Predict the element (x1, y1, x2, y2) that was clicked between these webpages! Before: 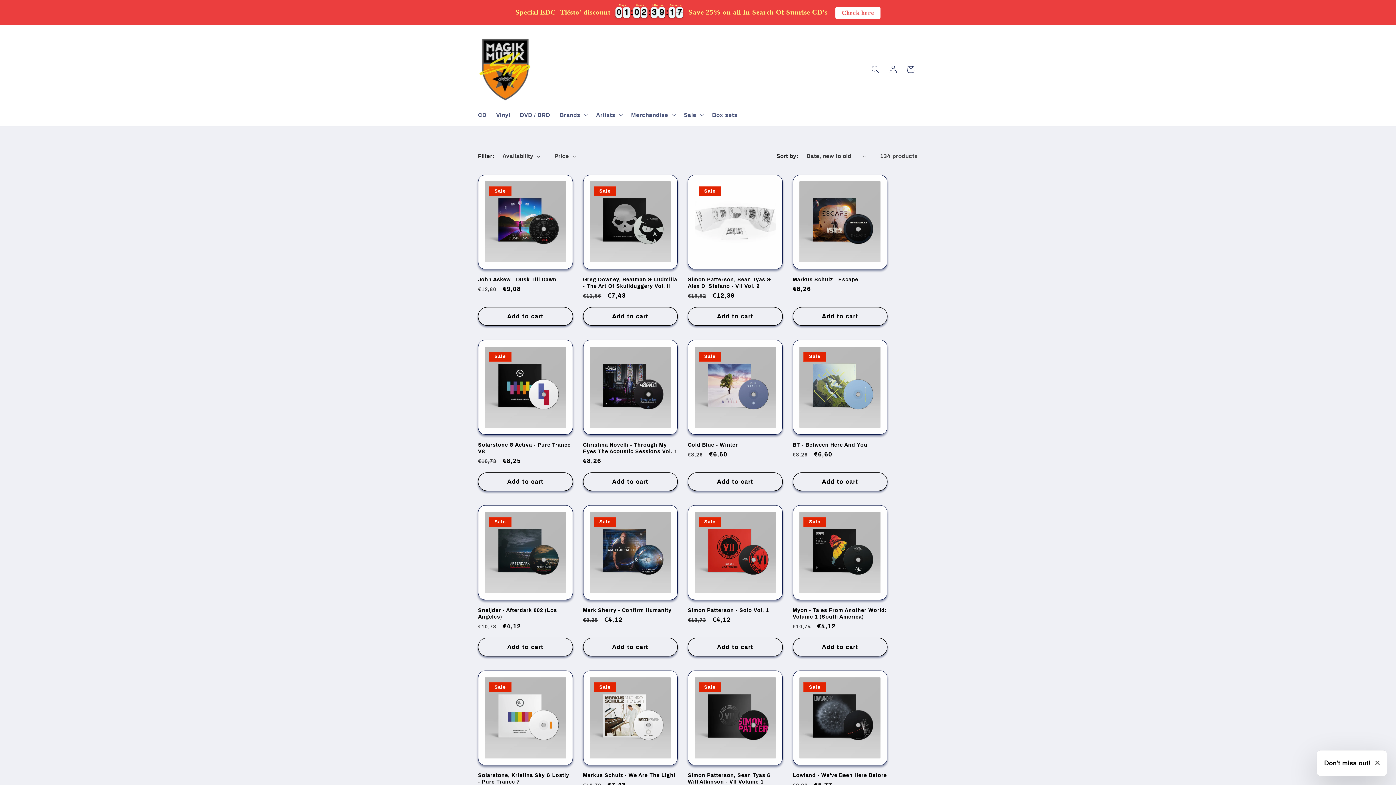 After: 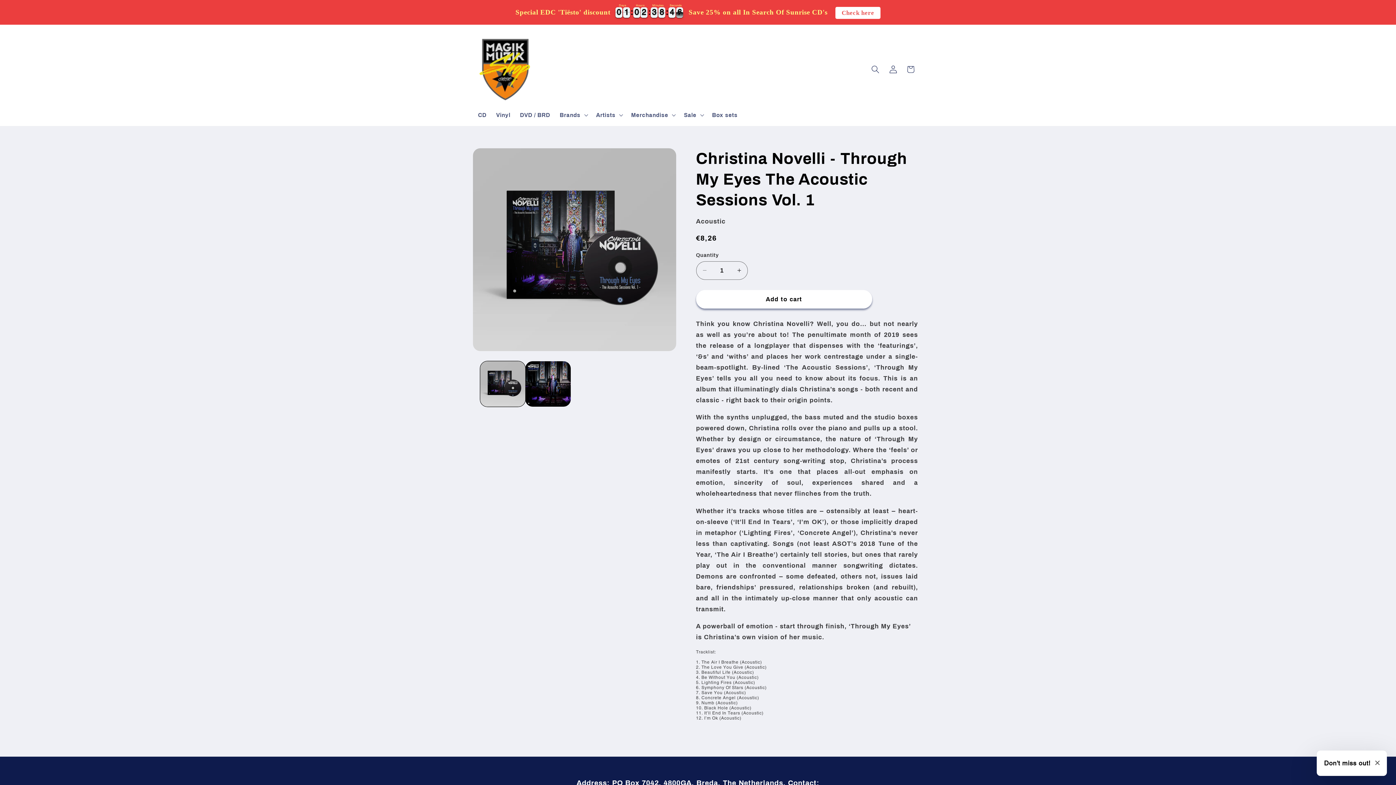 Action: label: Christina Novelli - Through My Eyes The Acoustic Sessions Vol. 1 bbox: (583, 441, 677, 454)